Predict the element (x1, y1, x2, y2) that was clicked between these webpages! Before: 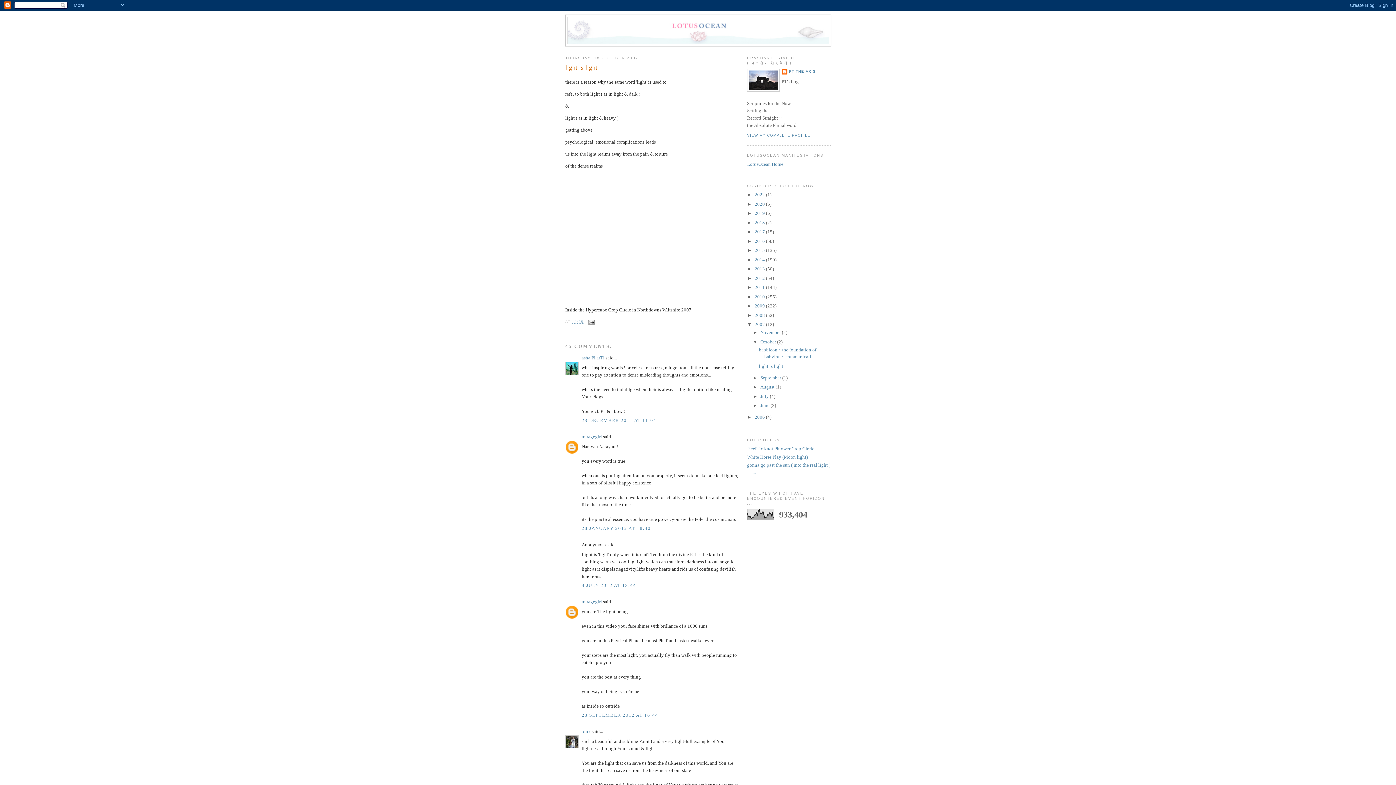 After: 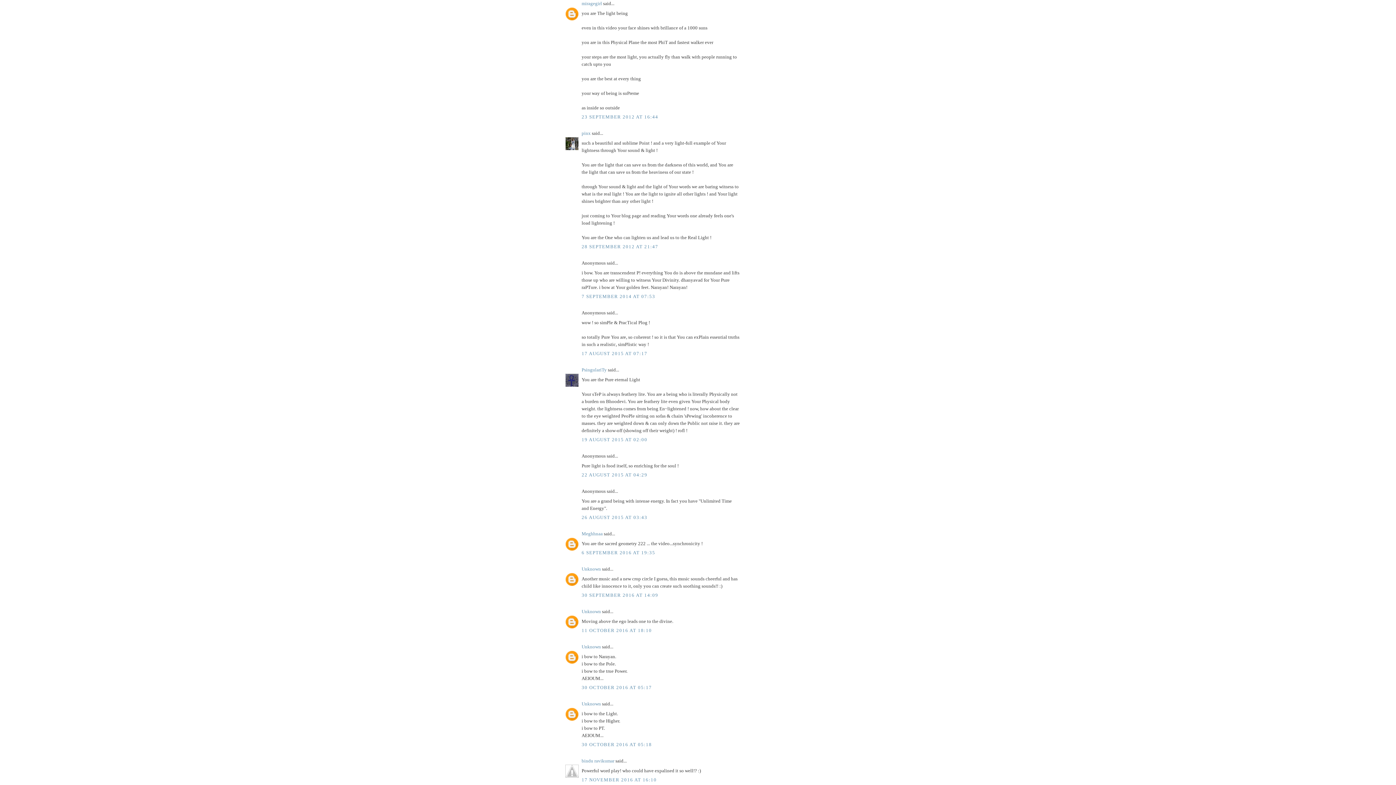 Action: bbox: (581, 712, 658, 718) label: 23 SEPTEMBER 2012 AT 16:44